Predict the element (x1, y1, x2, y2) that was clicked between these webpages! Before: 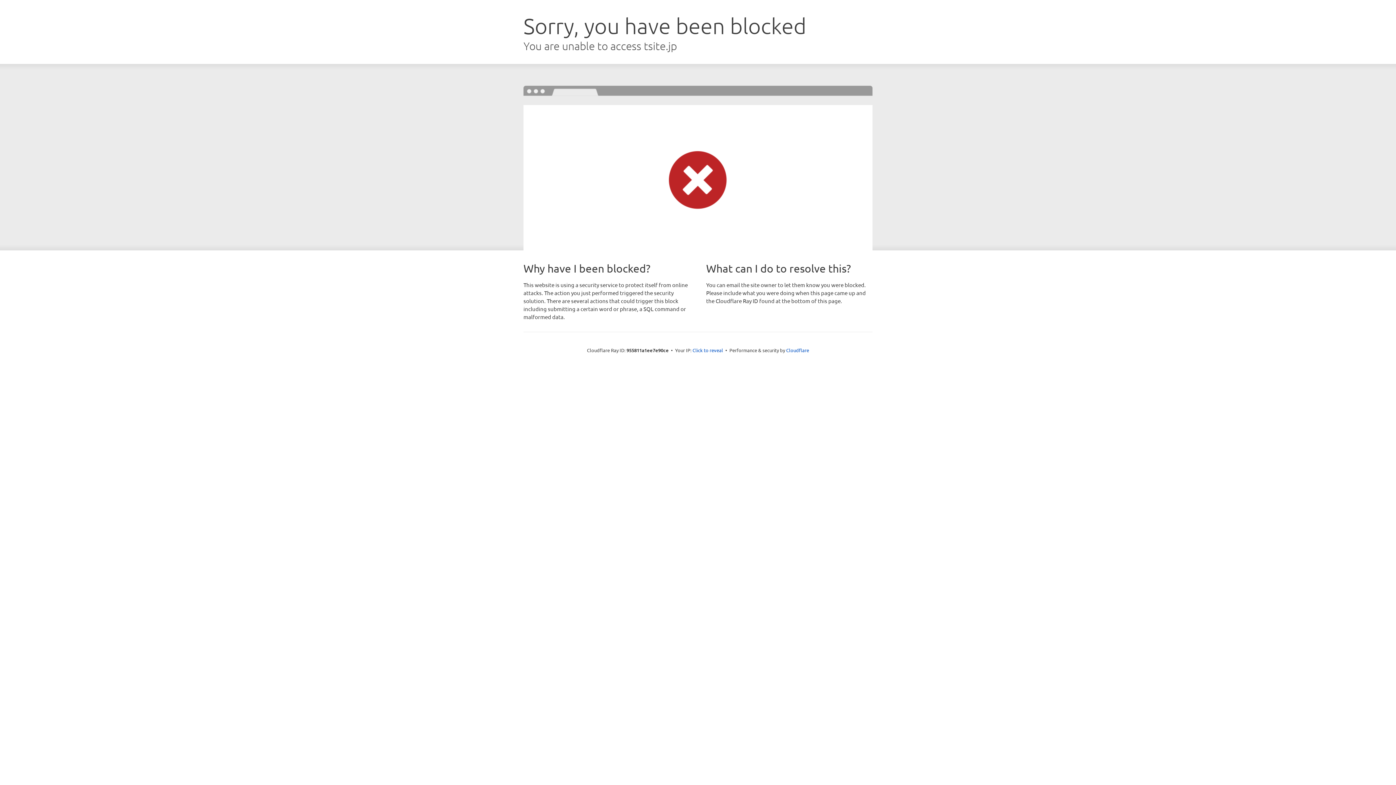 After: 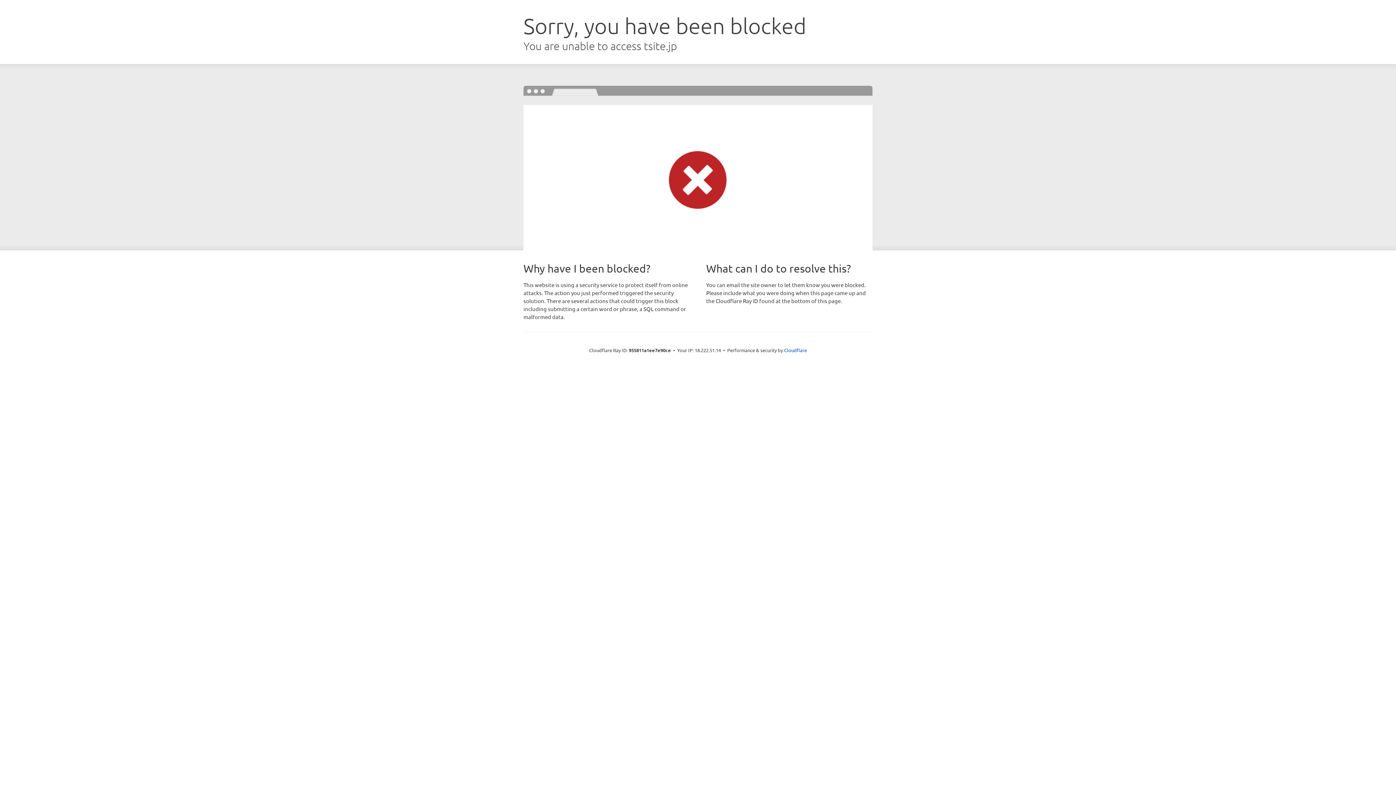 Action: label: Click to reveal bbox: (692, 346, 723, 353)